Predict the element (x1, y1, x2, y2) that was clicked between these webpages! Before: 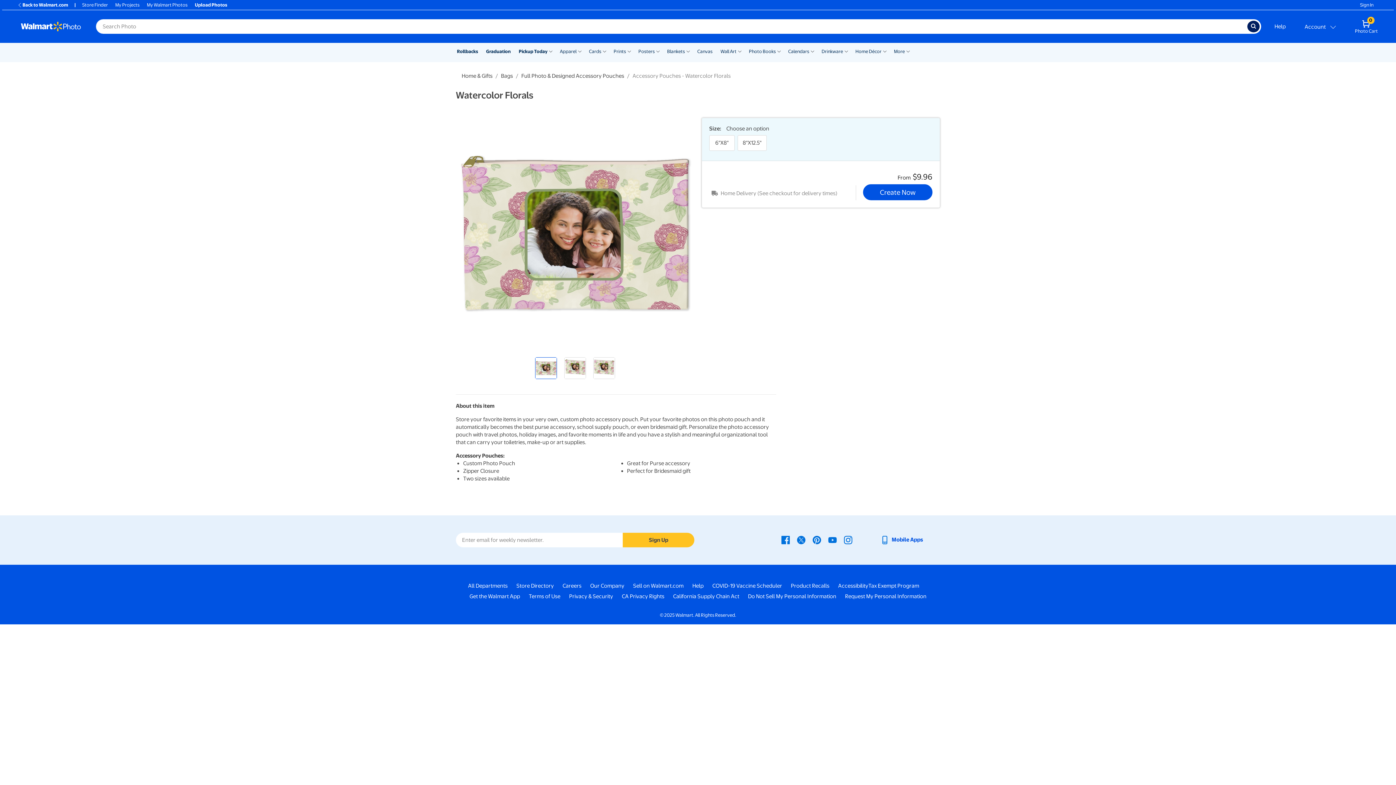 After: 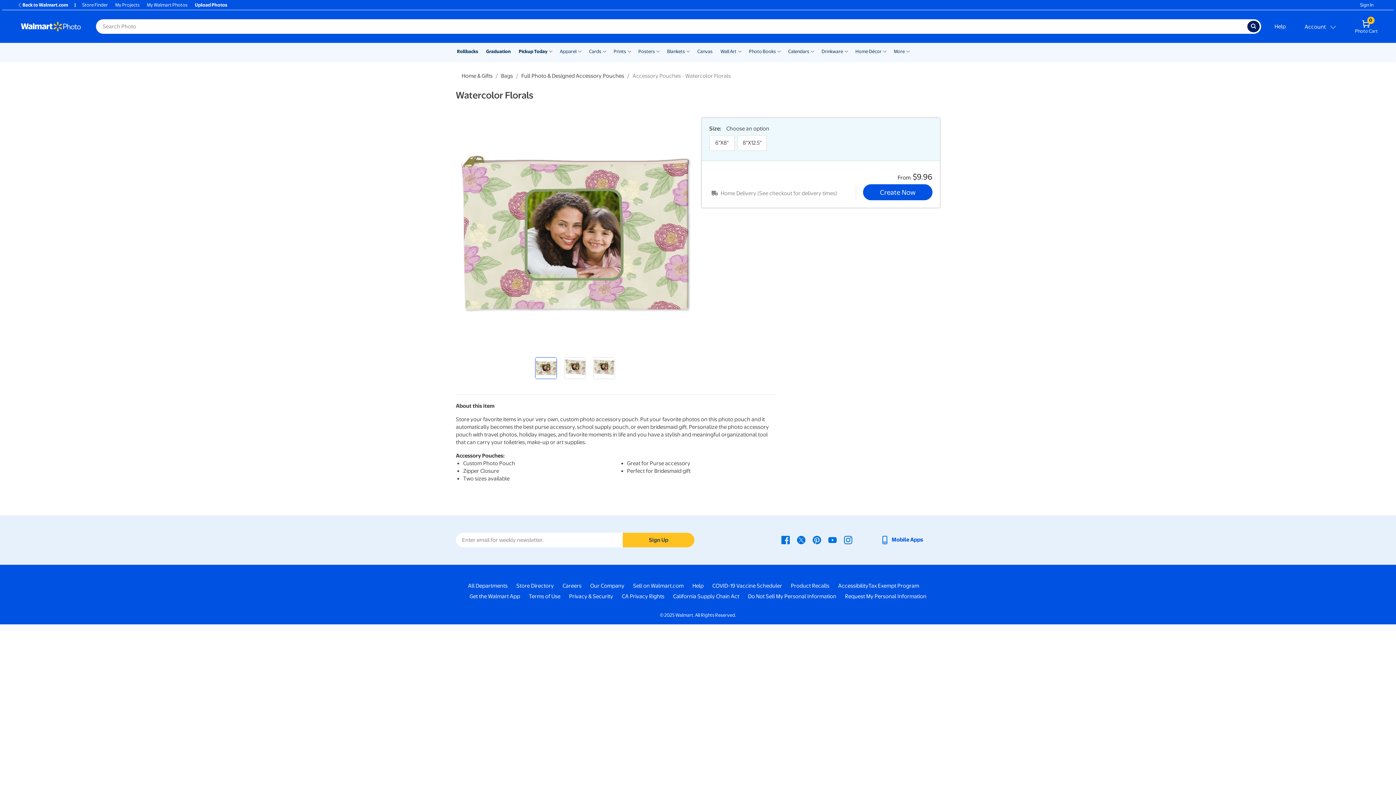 Action: bbox: (562, 582, 581, 590) label: Careers - opens in a new window